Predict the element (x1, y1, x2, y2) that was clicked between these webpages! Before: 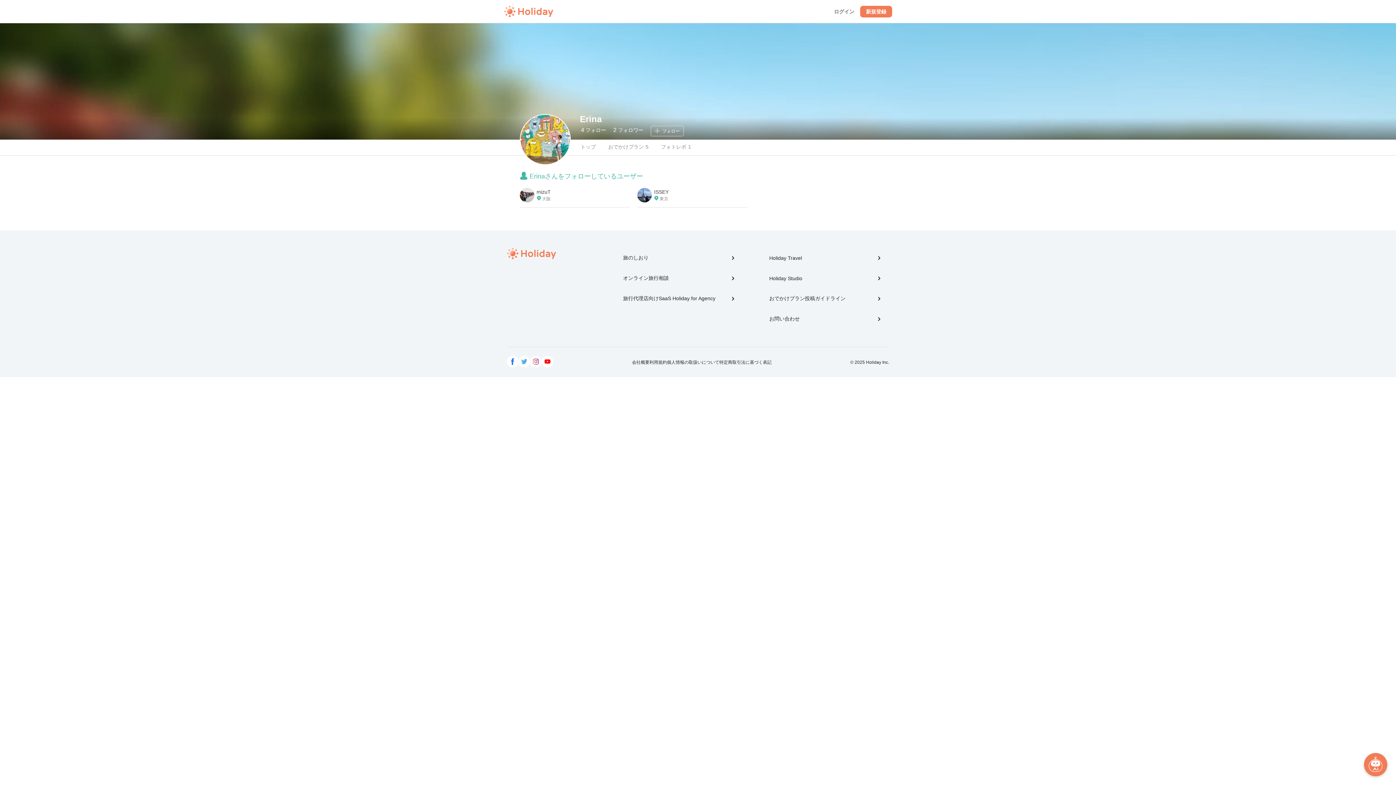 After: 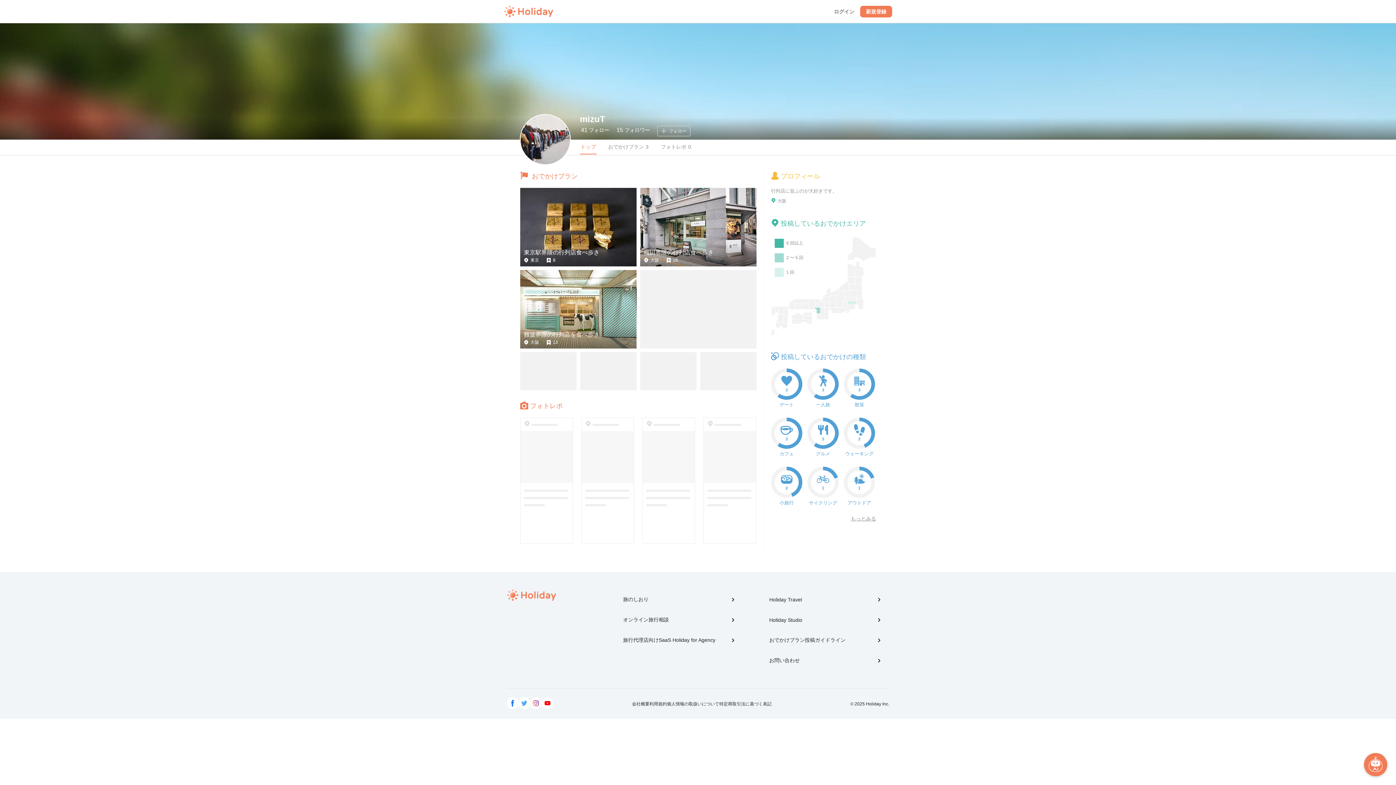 Action: bbox: (520, 188, 534, 203)